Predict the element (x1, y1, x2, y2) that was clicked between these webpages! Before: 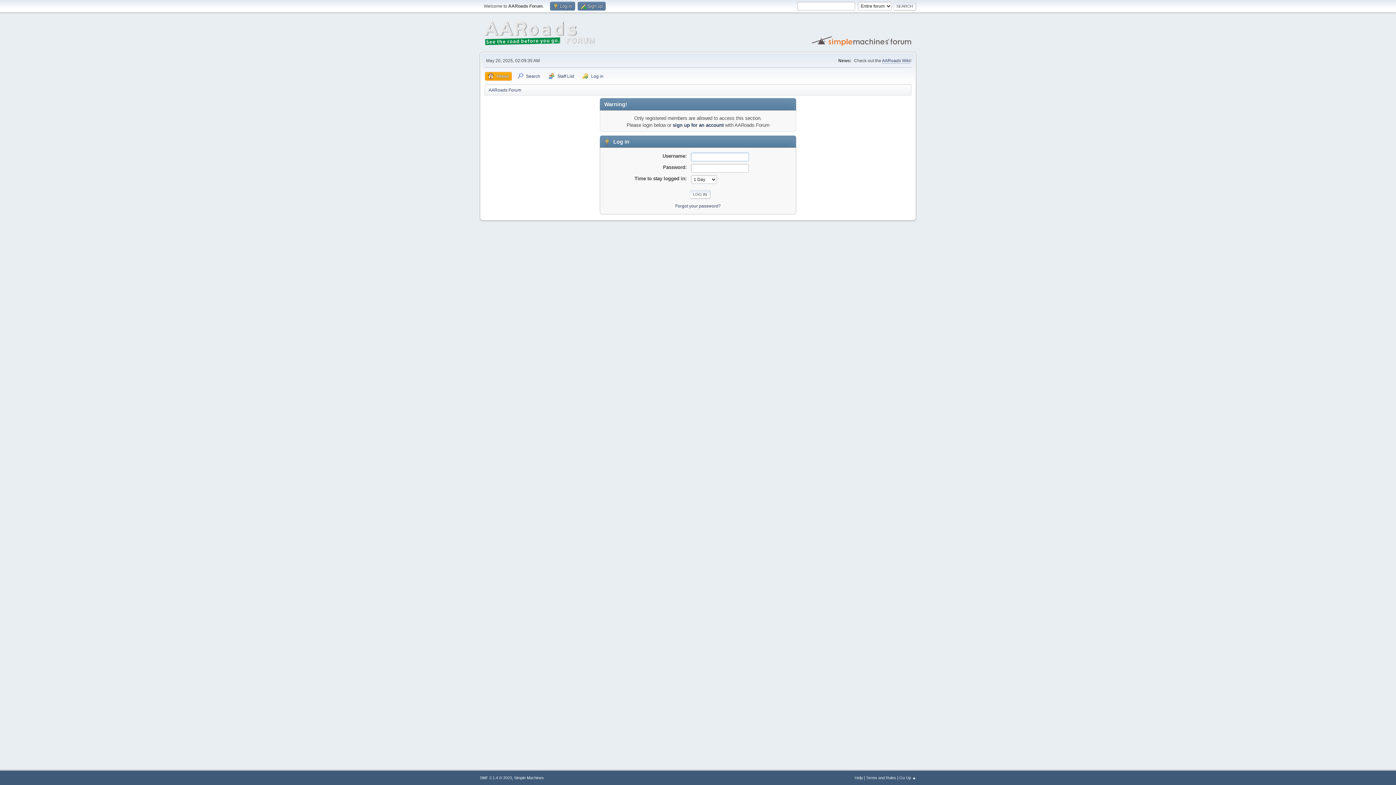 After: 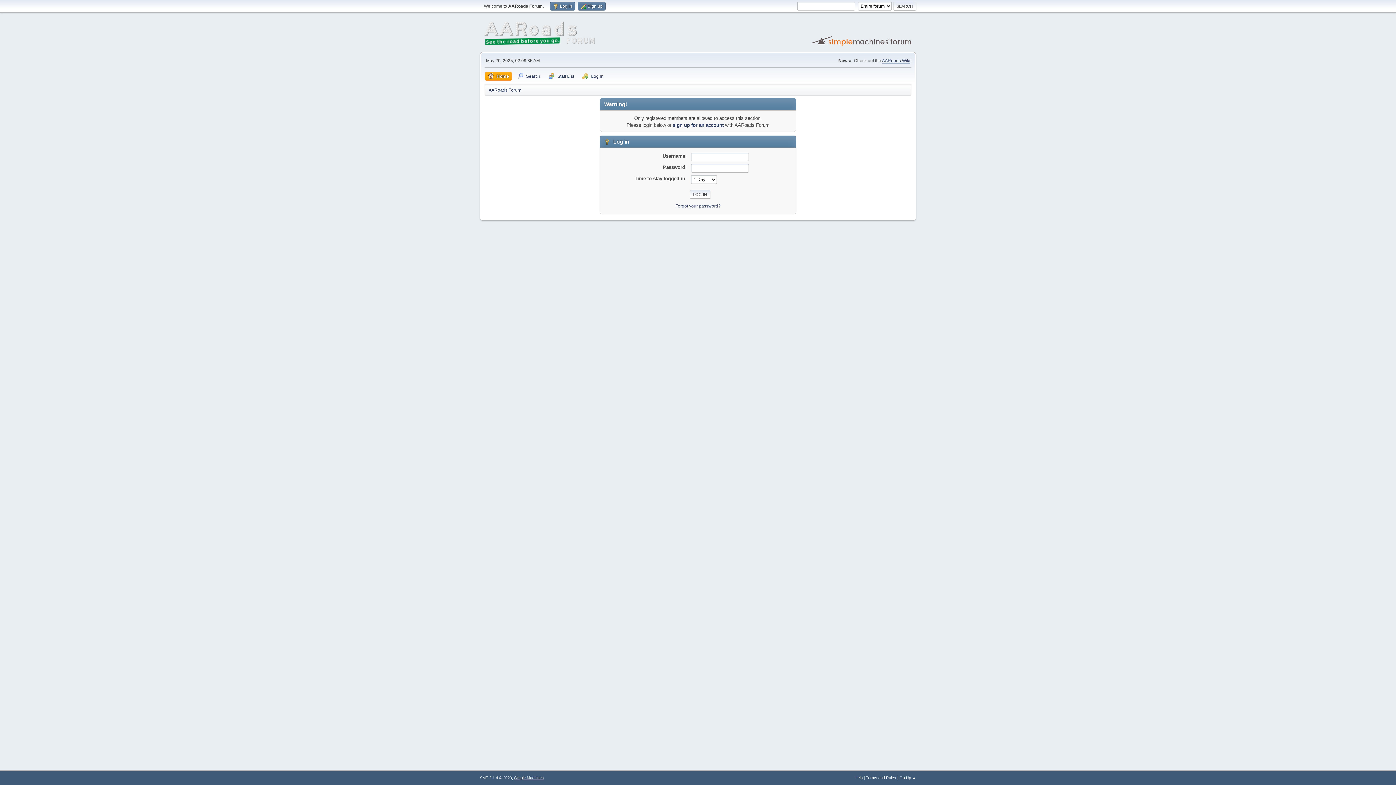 Action: label: Simple Machines bbox: (514, 776, 544, 780)